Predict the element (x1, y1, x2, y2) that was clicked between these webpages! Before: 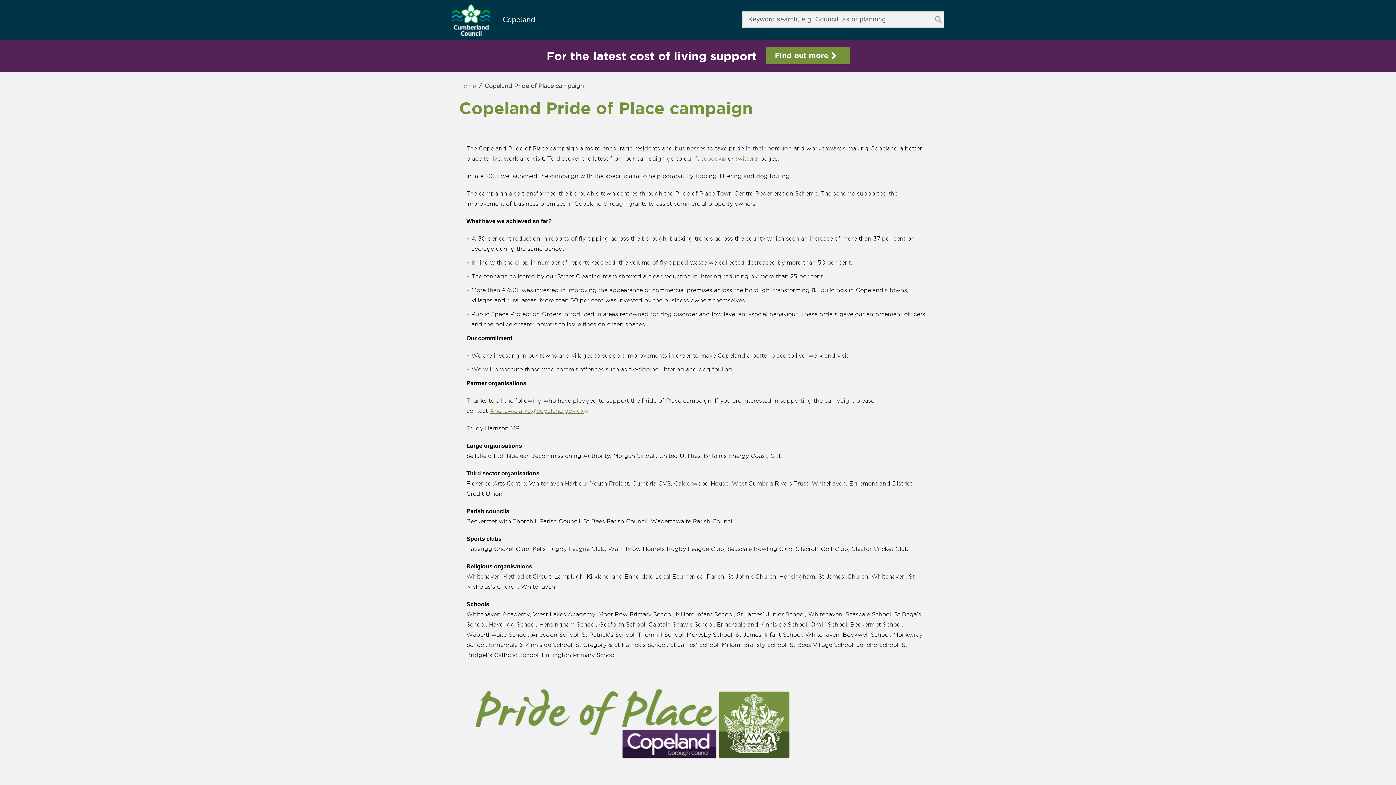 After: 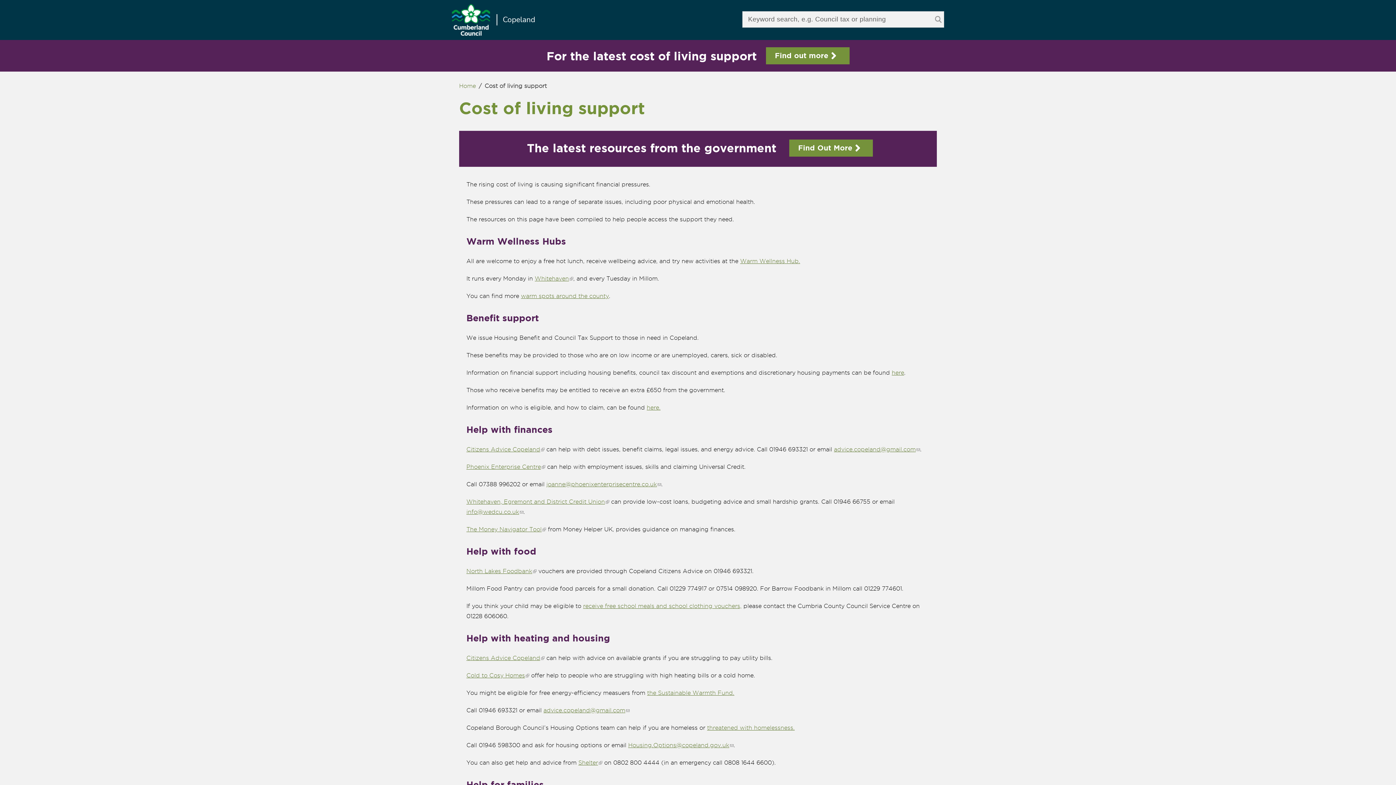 Action: bbox: (766, 47, 849, 64) label: Find out more